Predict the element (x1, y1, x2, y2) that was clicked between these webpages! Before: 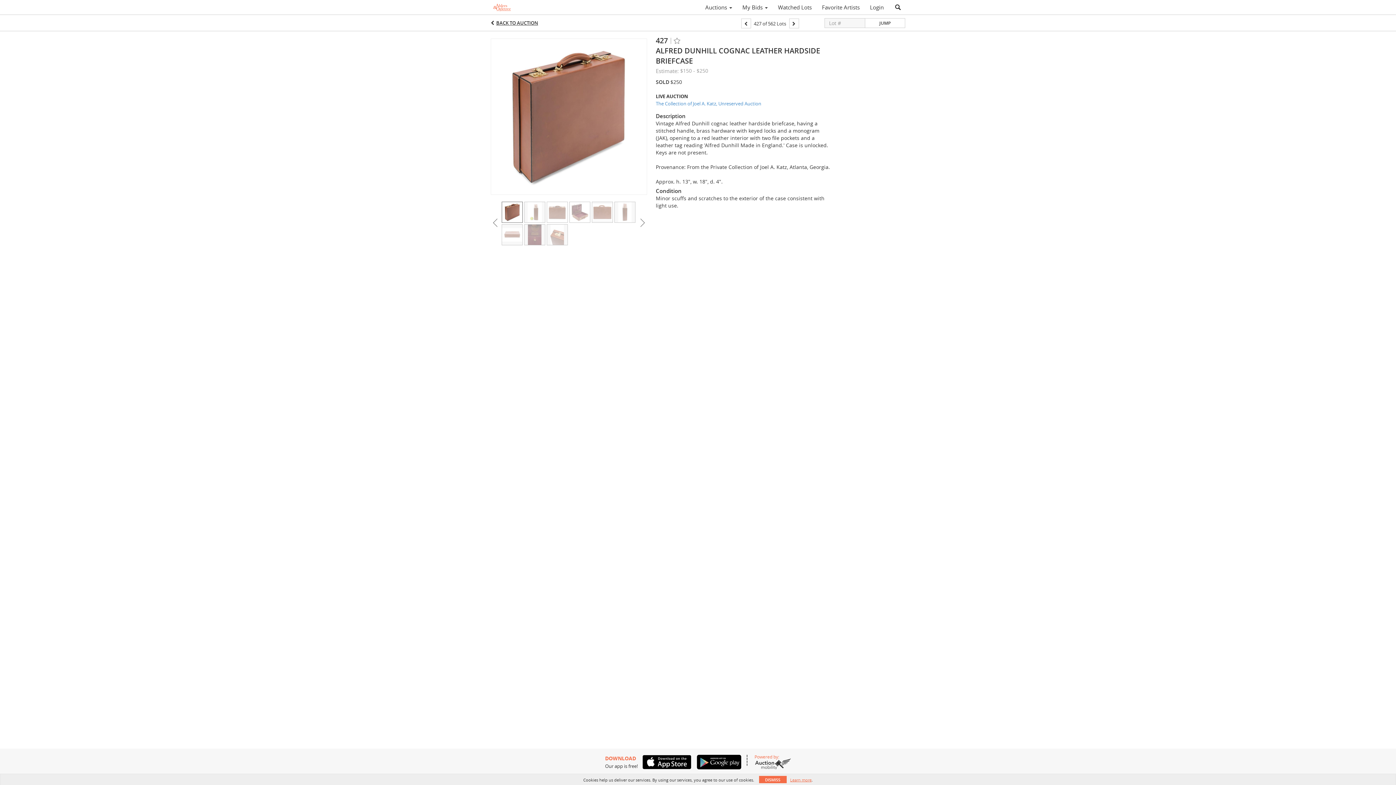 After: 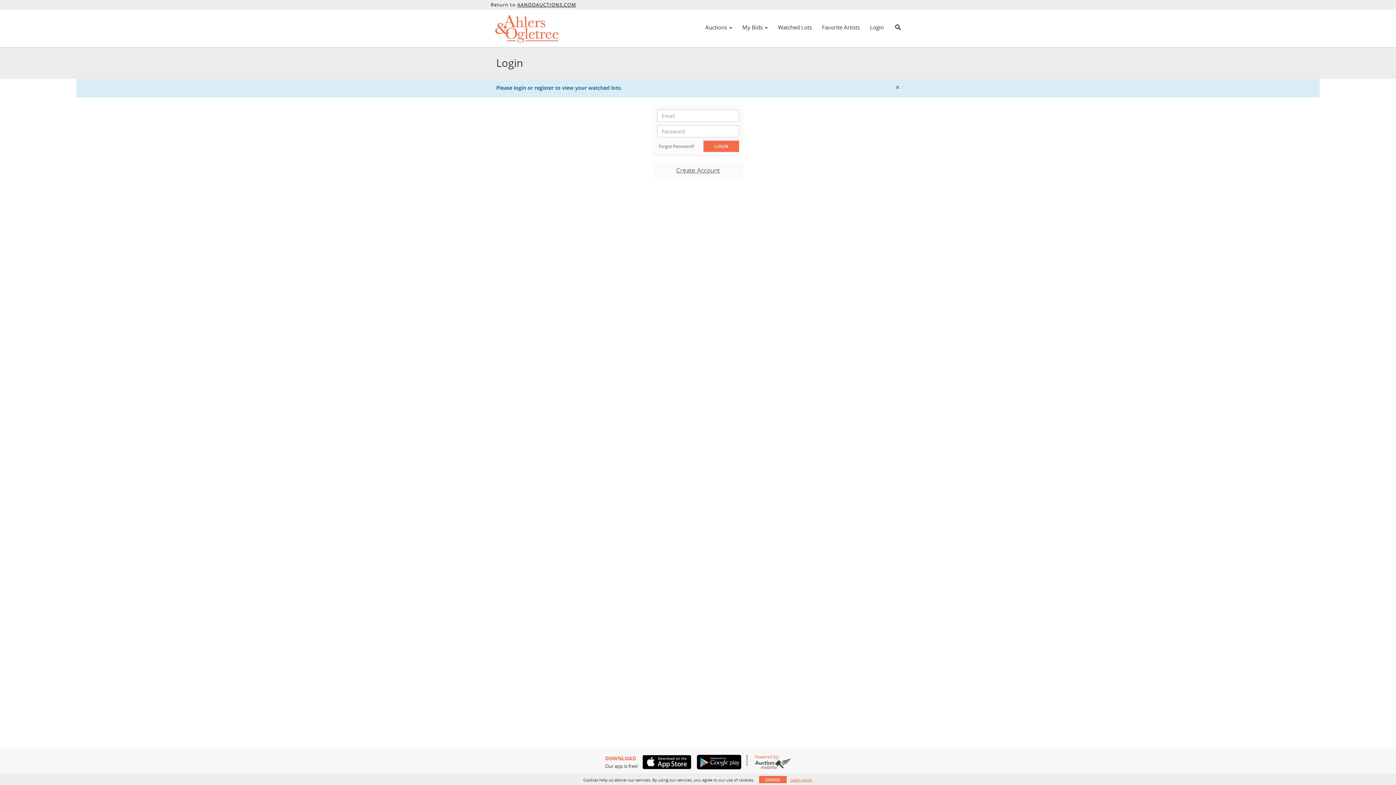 Action: bbox: (773, 1, 817, 13) label: Watched Lots